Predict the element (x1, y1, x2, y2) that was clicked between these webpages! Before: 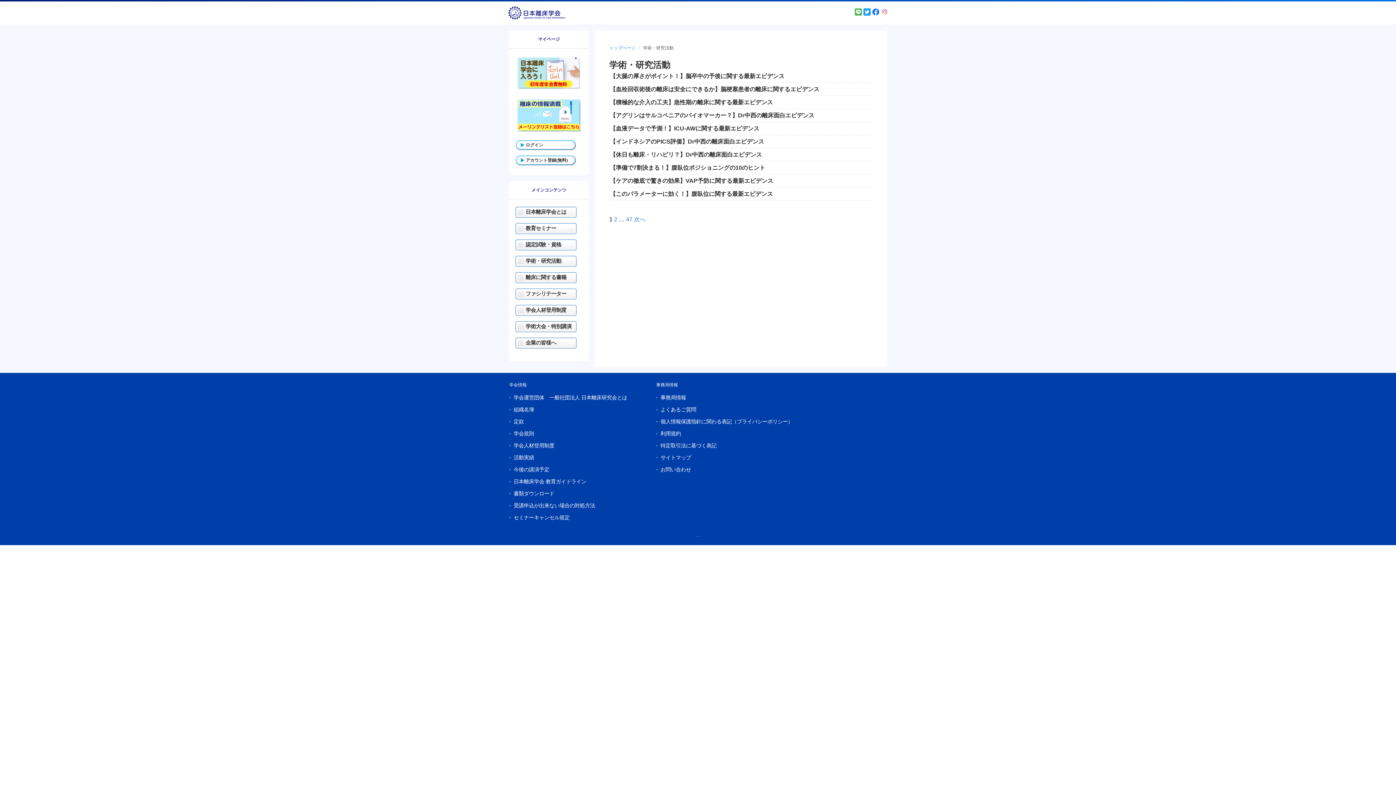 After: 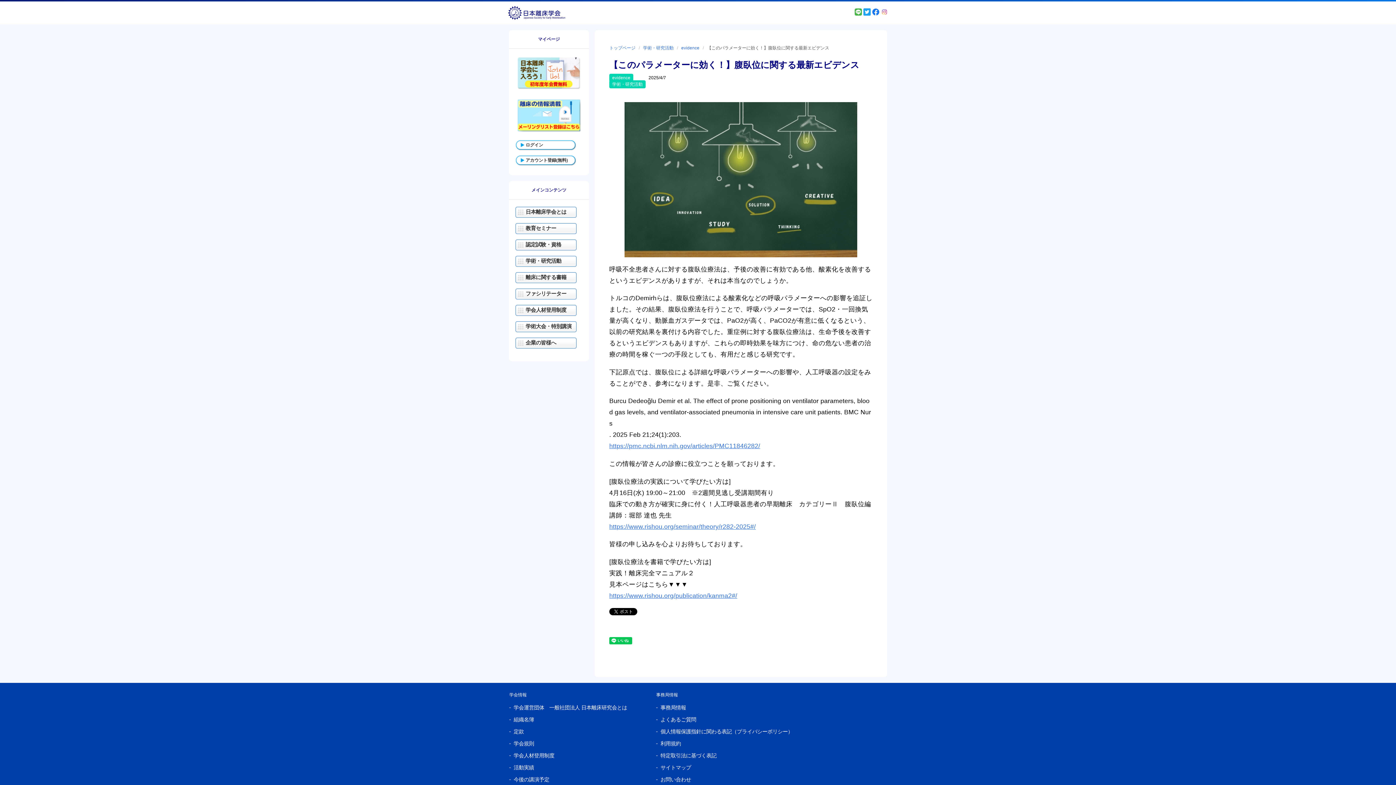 Action: label: 【このパラメーターに効く！】腹臥位に関する最新エビデンス bbox: (609, 187, 872, 200)